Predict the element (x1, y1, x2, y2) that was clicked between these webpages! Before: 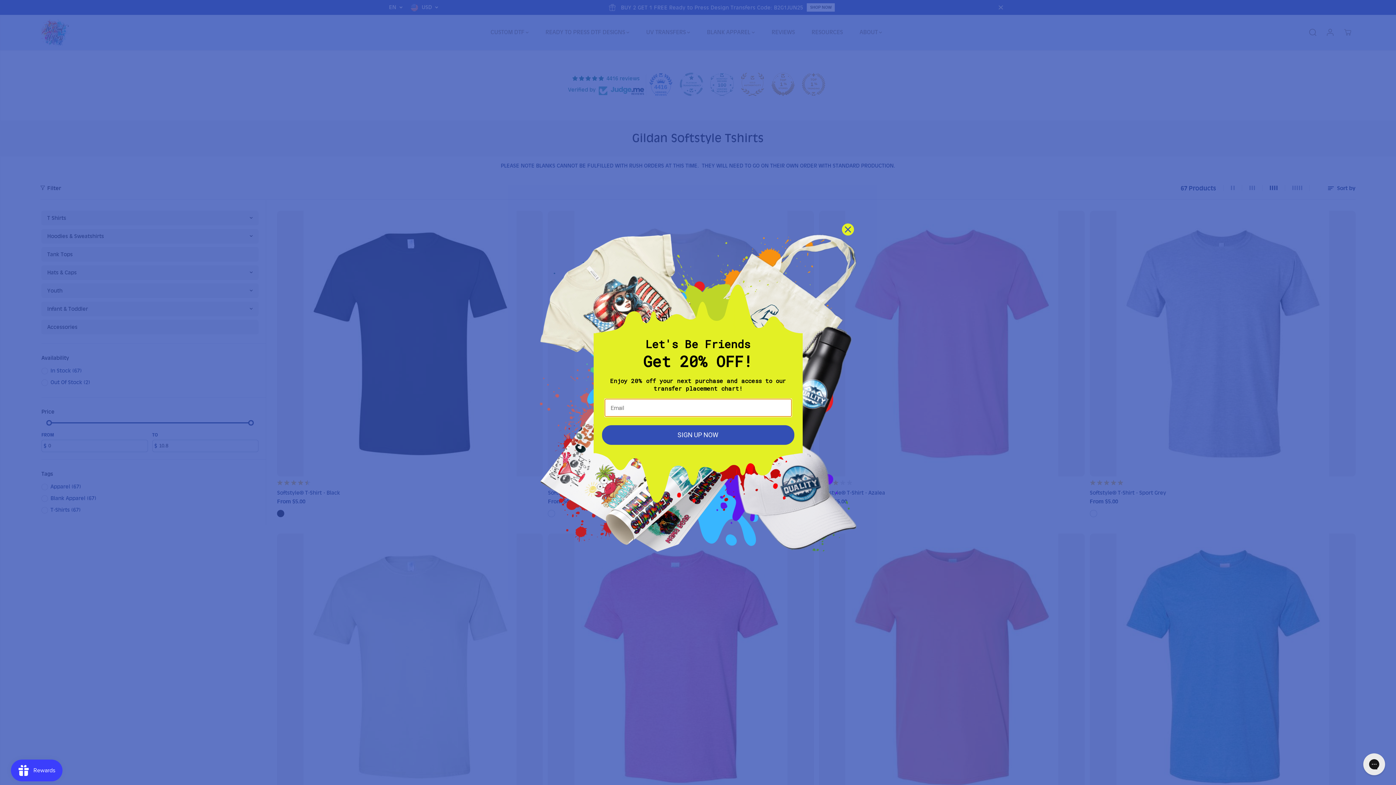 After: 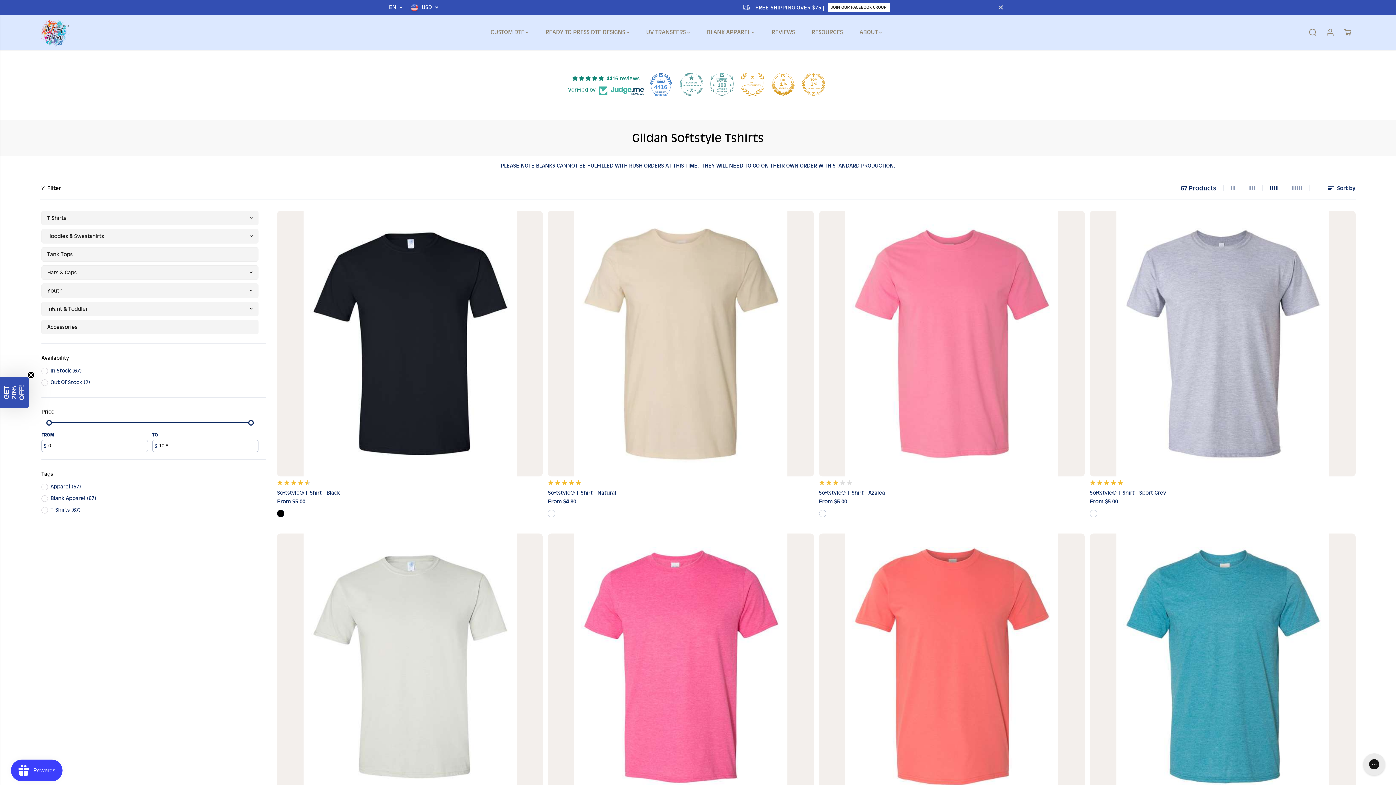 Action: label: Close dialog bbox: (841, 223, 854, 235)